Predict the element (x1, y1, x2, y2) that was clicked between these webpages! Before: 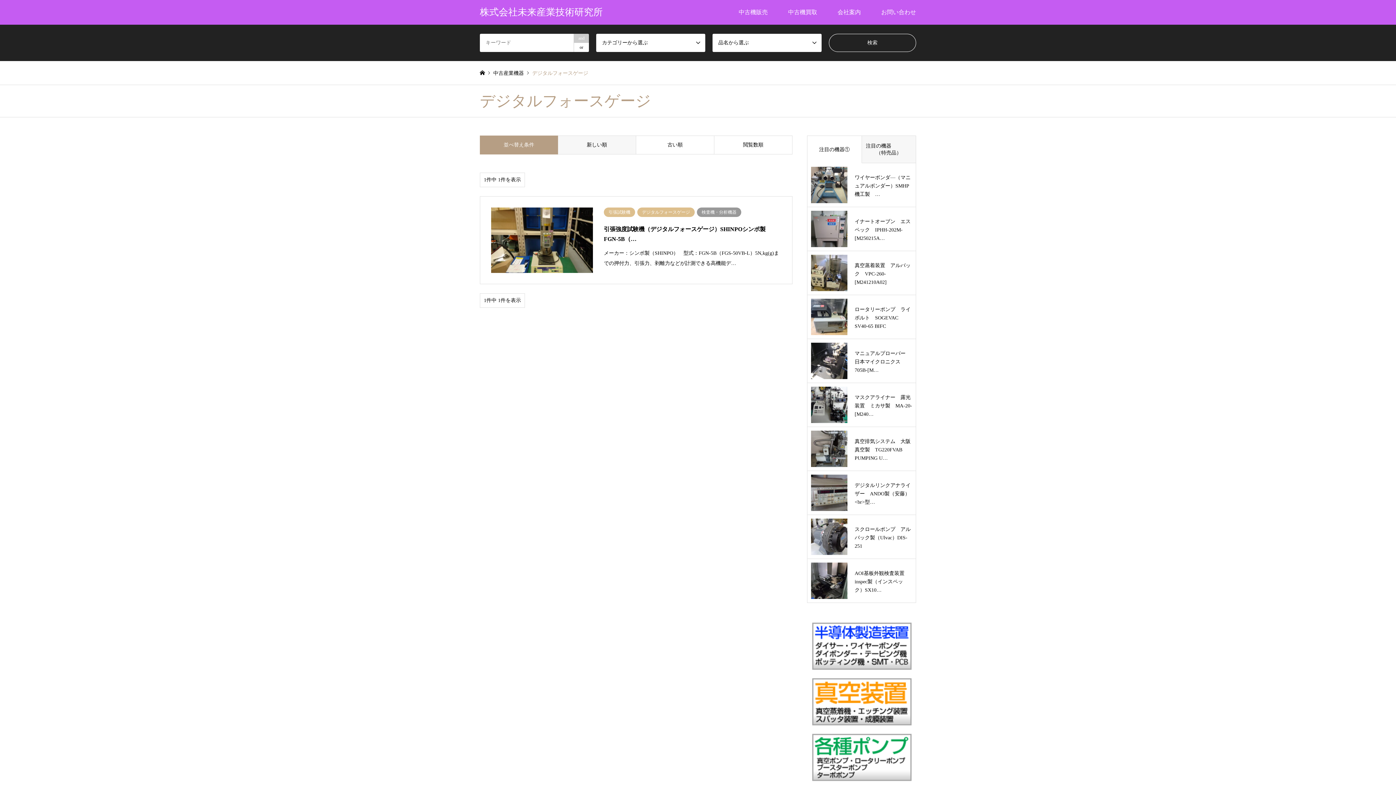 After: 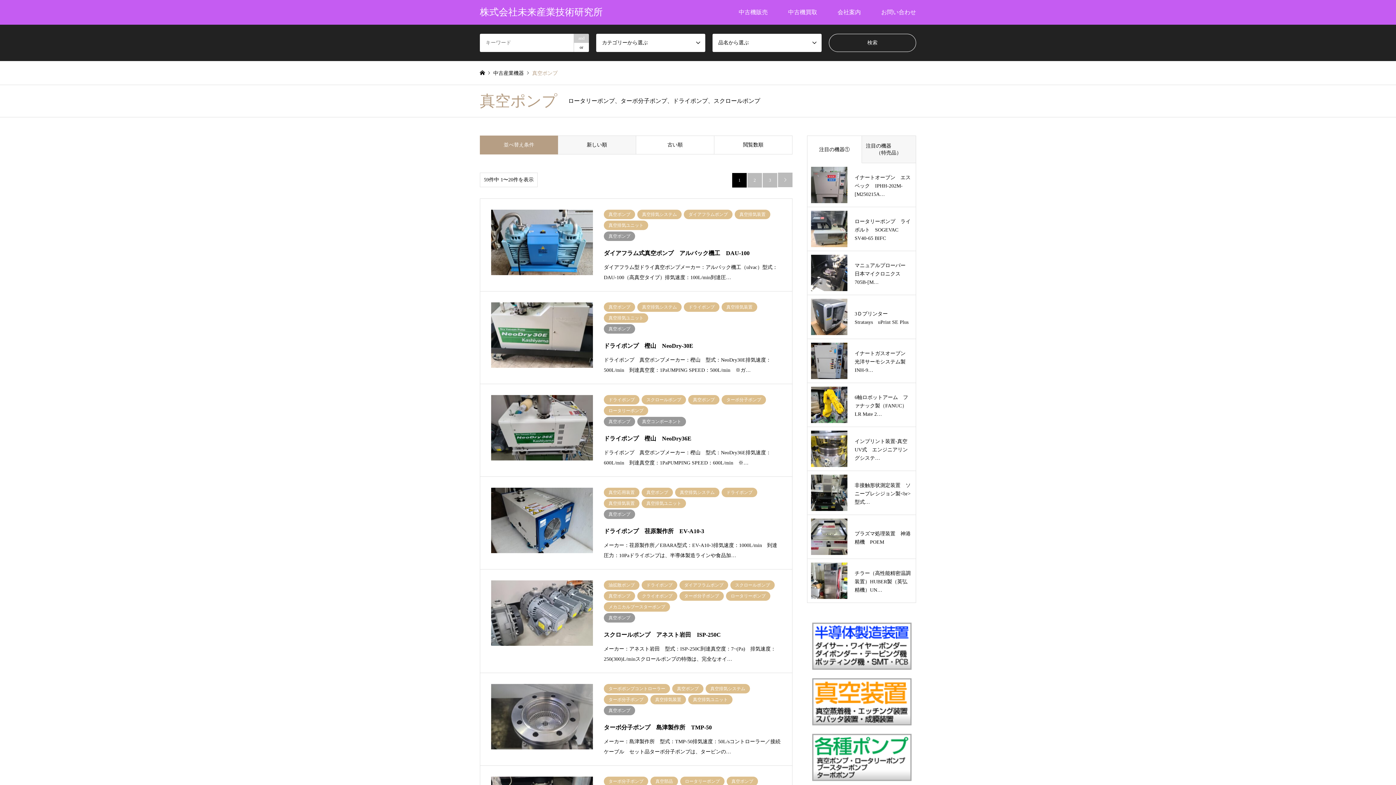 Action: bbox: (807, 731, 916, 782)